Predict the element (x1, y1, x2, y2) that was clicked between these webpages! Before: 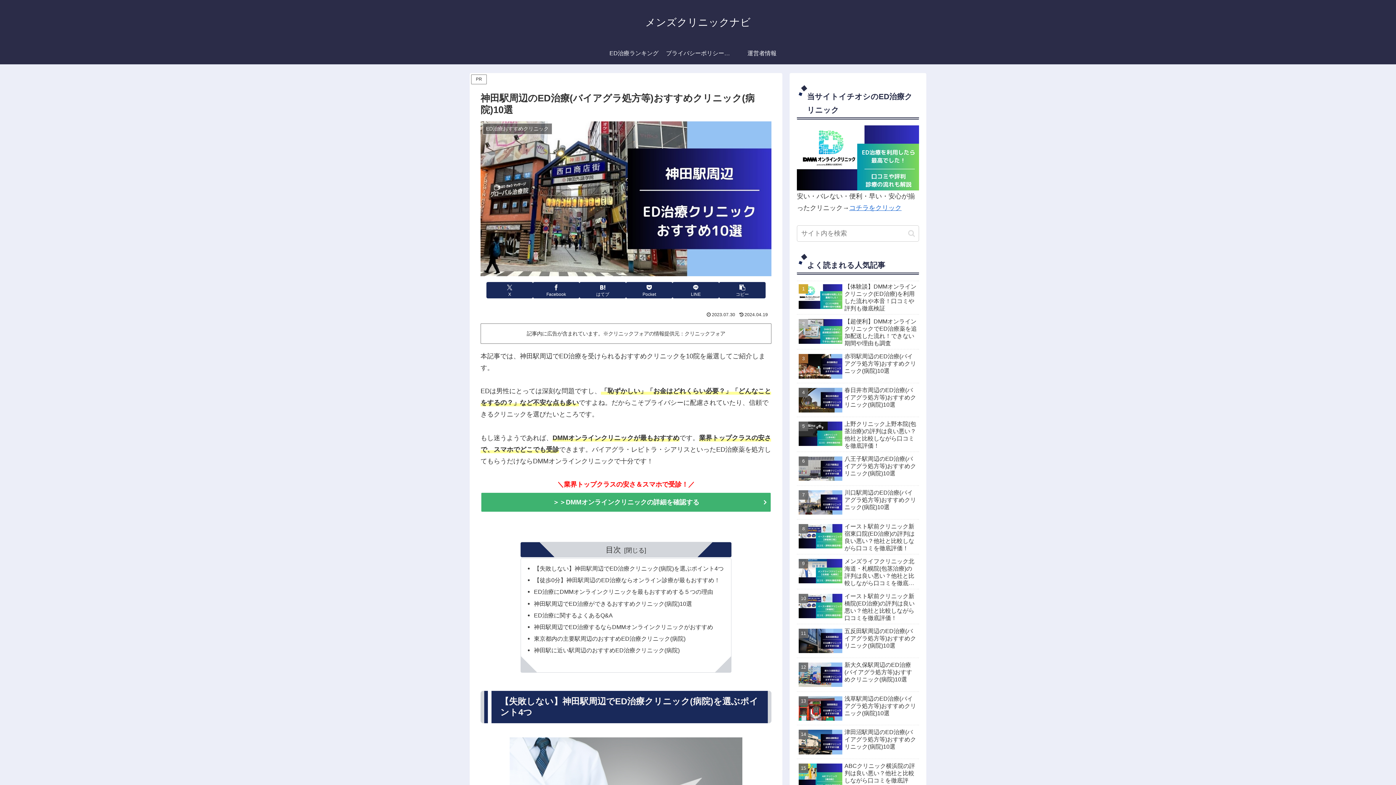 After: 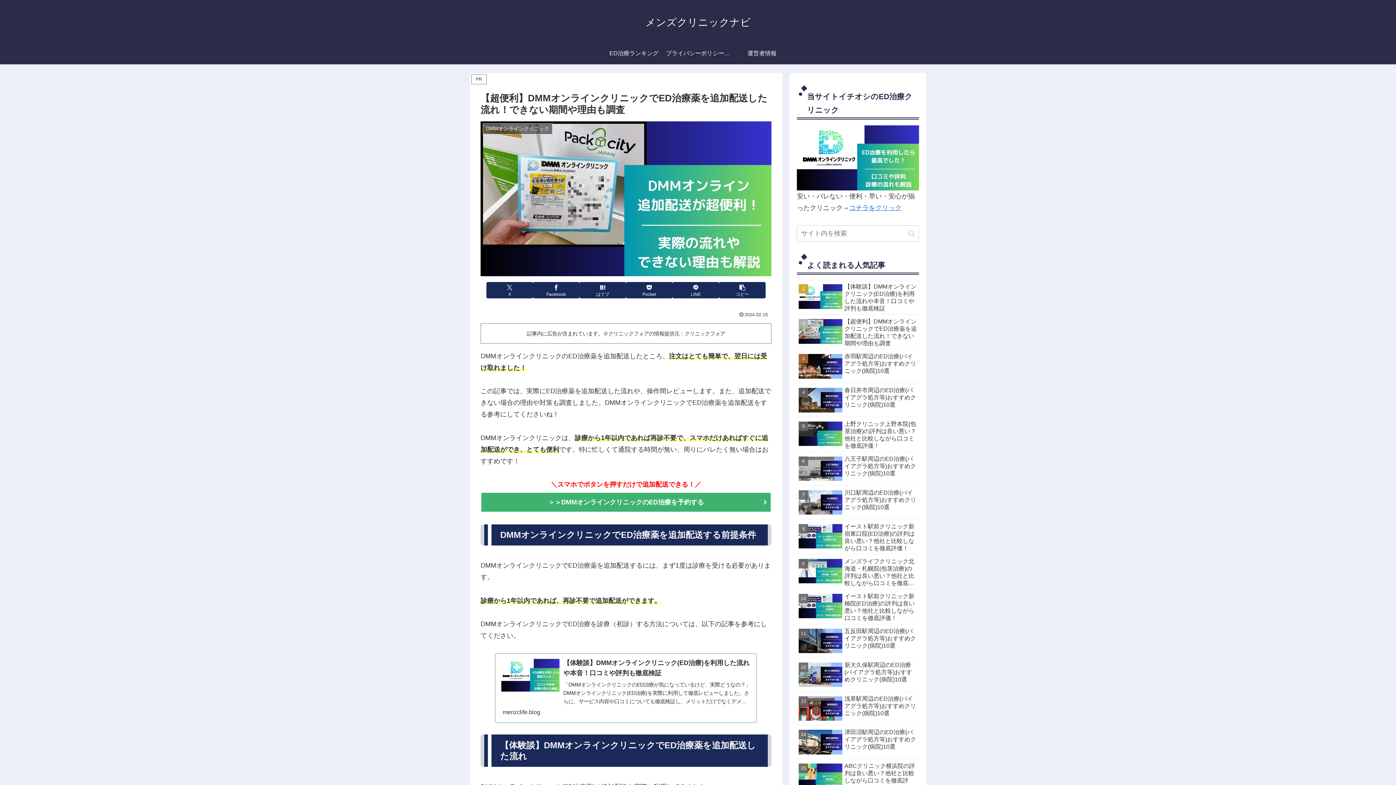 Action: bbox: (797, 316, 919, 349) label: 【超便利】DMMオンラインクリニックでED治療薬を追加配送した流れ！できない期間や理由も調査